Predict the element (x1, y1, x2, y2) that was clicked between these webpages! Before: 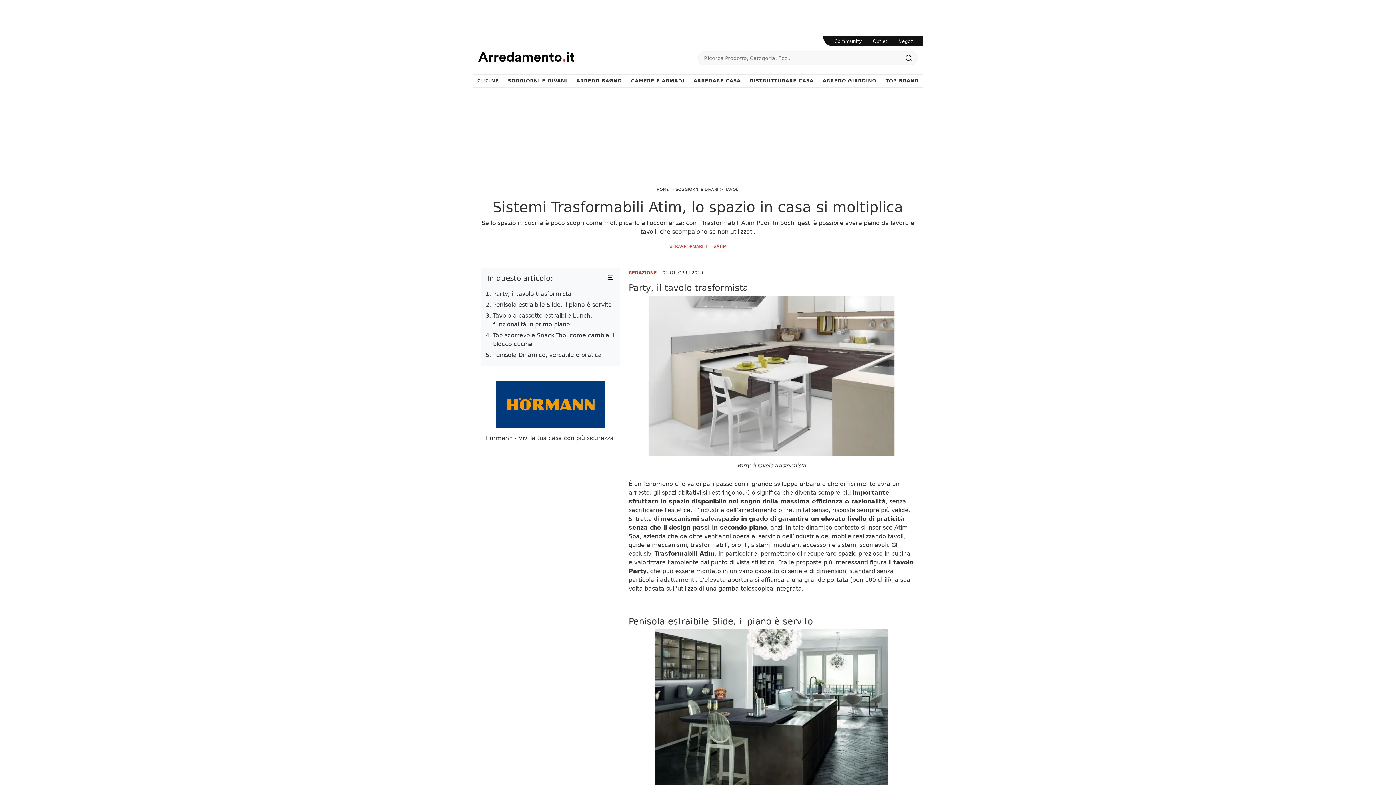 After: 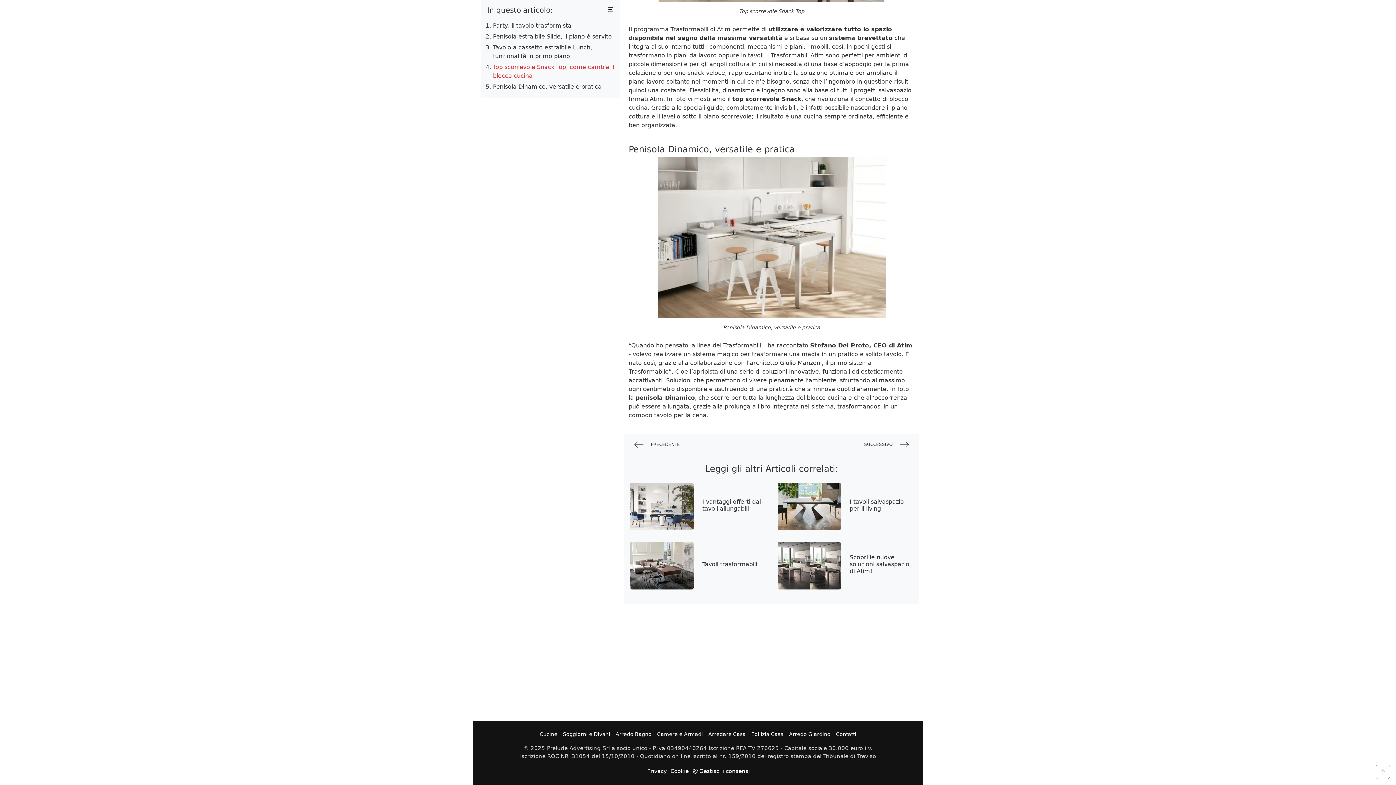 Action: label: Penisola Dinamico, versatile e pratica bbox: (493, 349, 614, 360)